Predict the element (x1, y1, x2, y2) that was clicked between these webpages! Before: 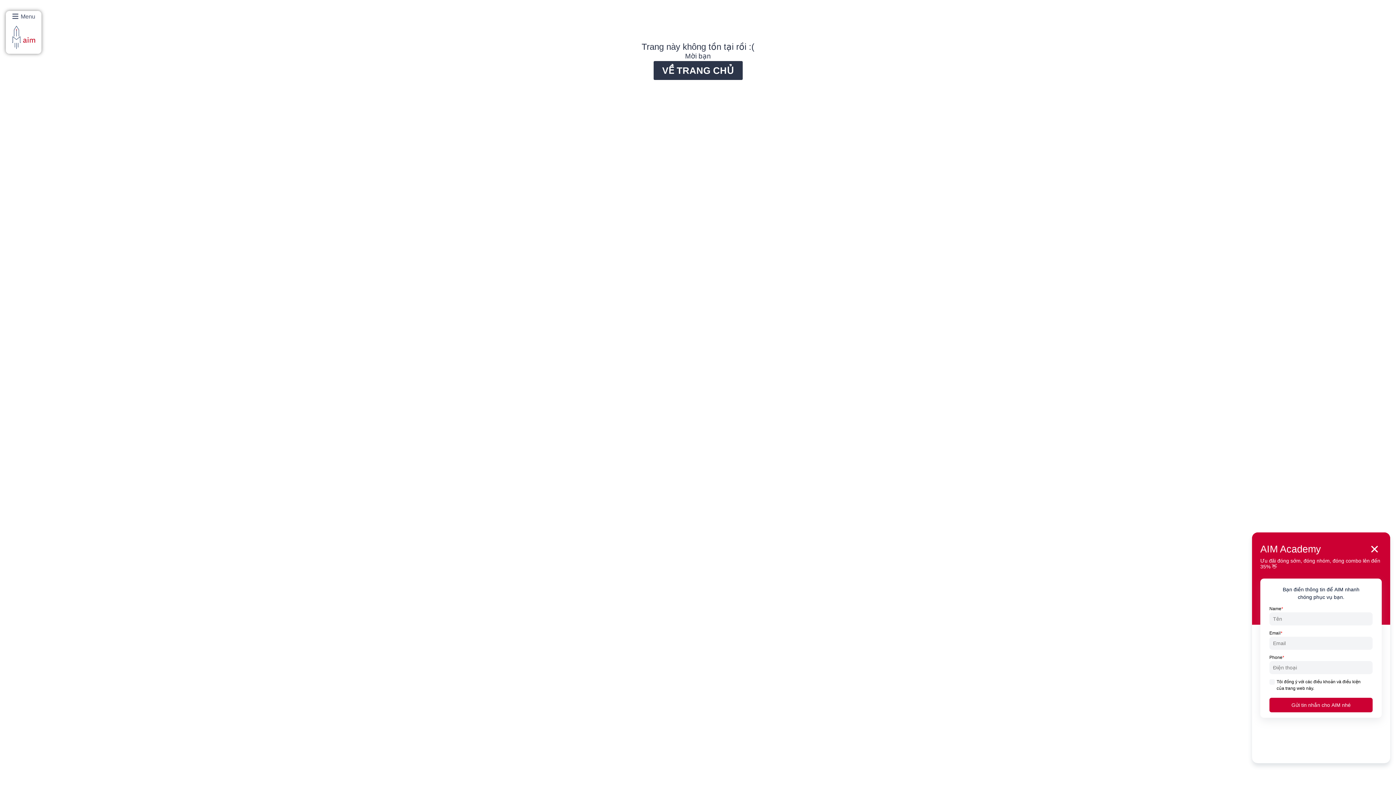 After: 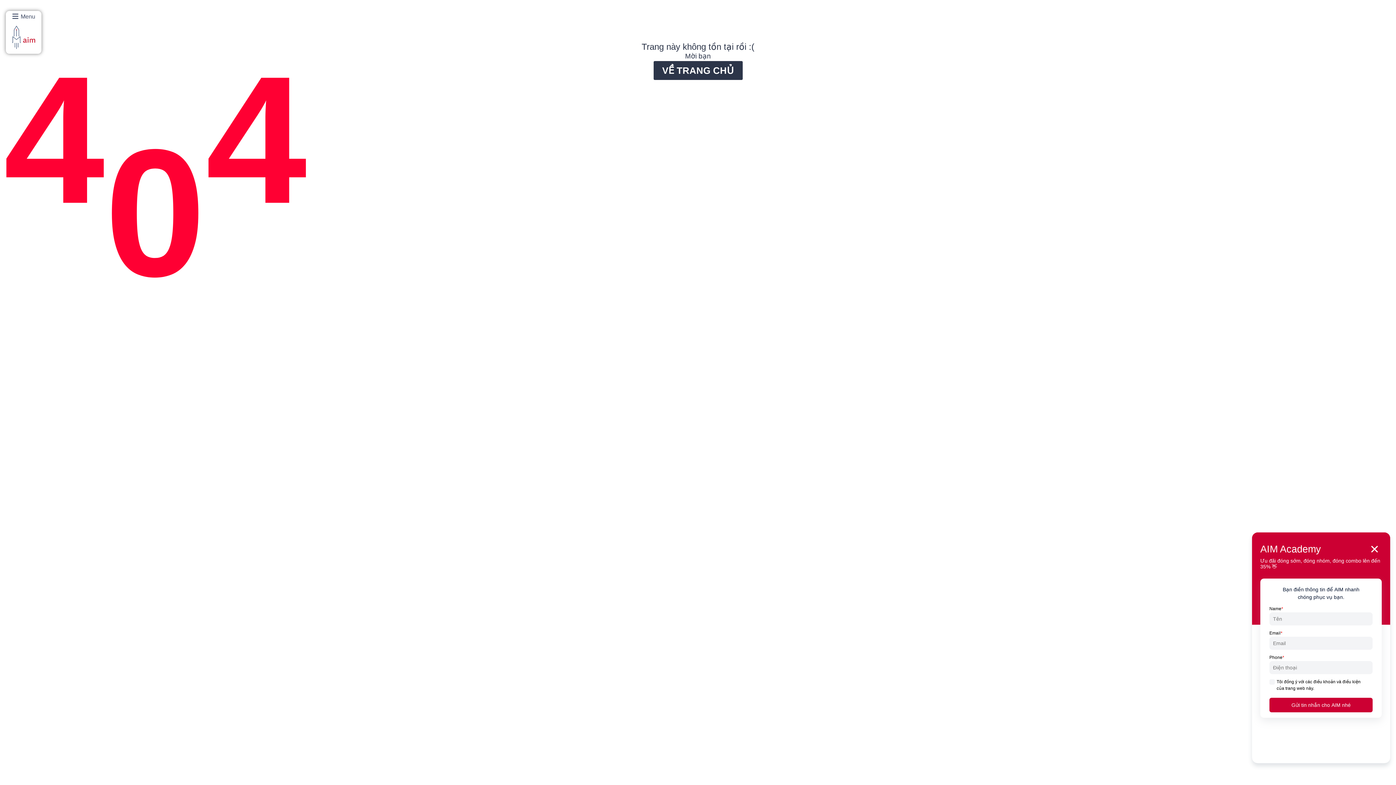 Action: bbox: (20, 13, 35, 19) label: Menu